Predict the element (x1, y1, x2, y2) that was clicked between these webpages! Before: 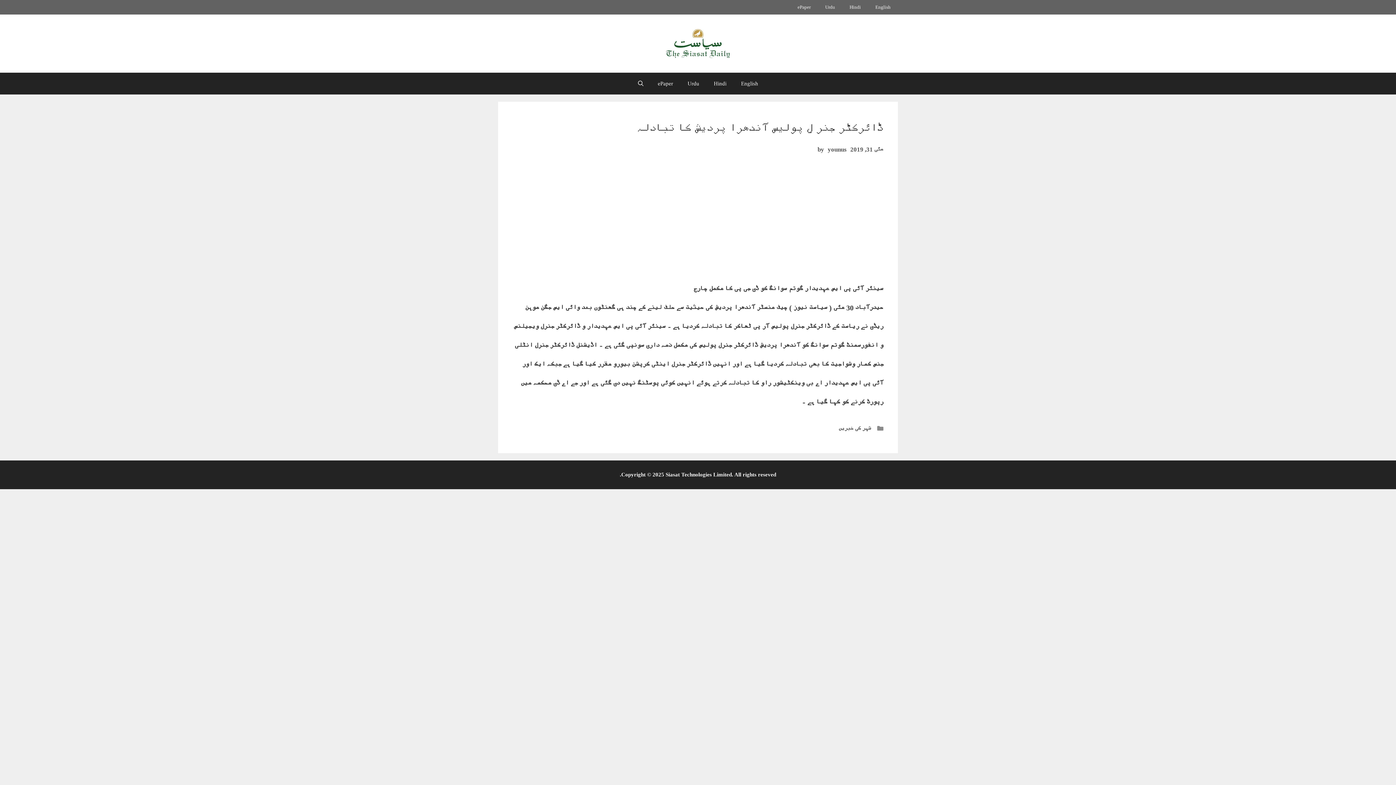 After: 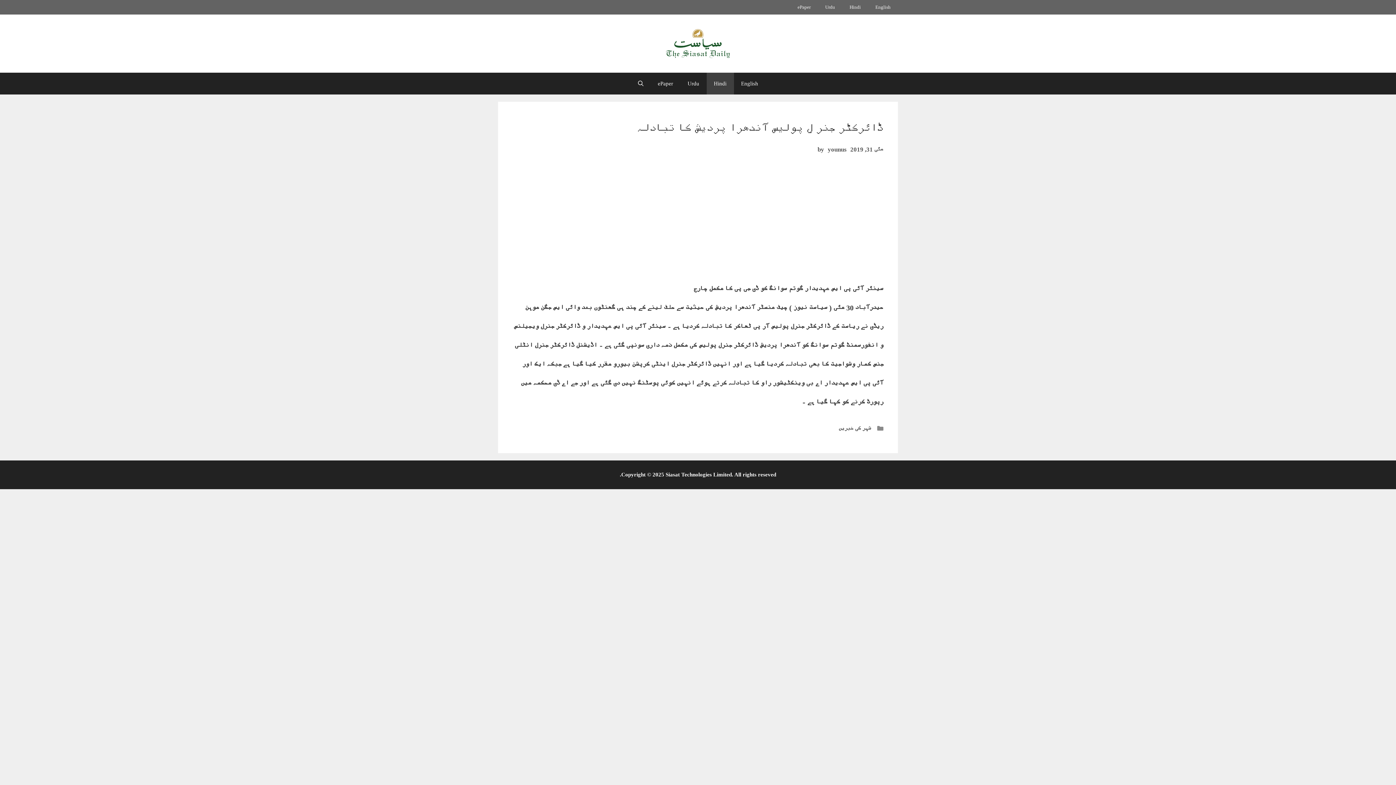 Action: bbox: (706, 72, 734, 94) label: Hindi